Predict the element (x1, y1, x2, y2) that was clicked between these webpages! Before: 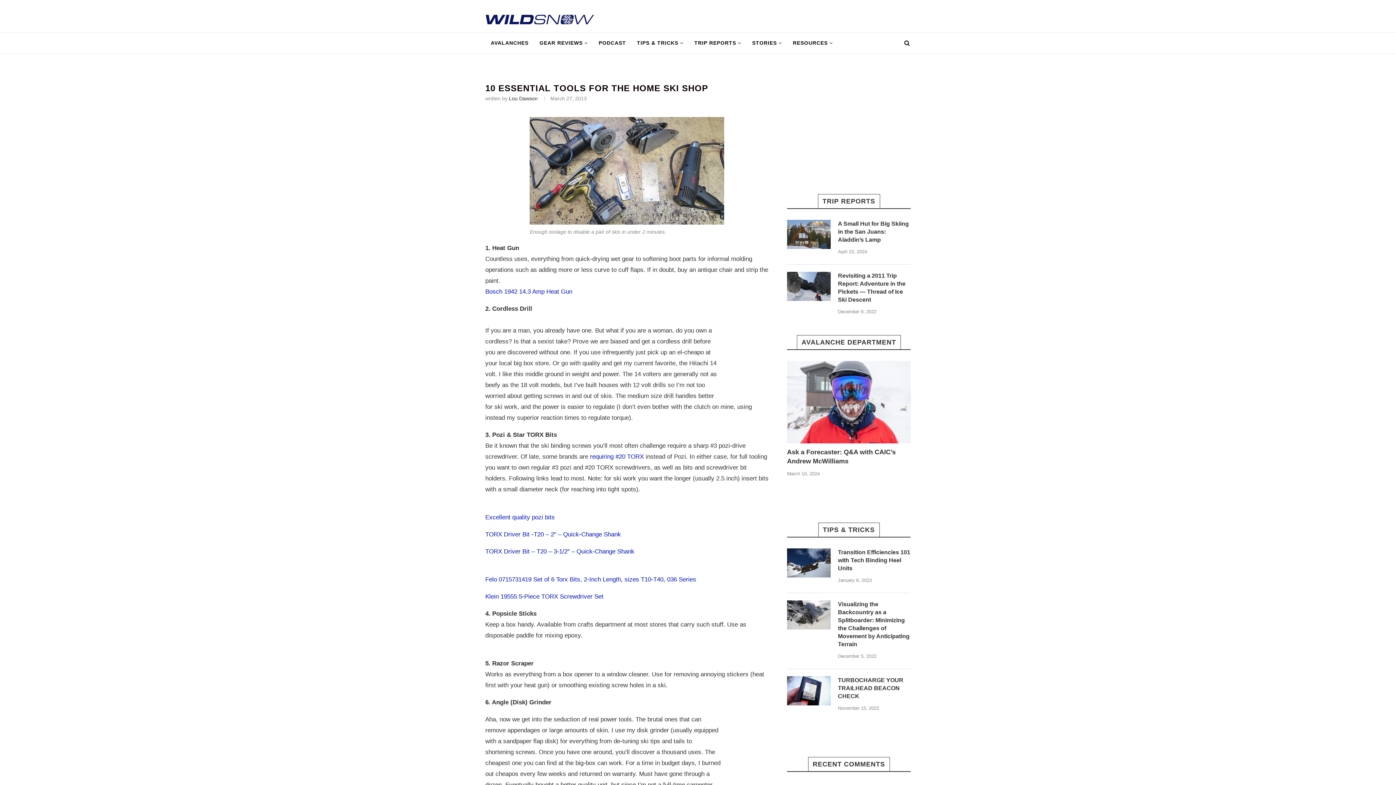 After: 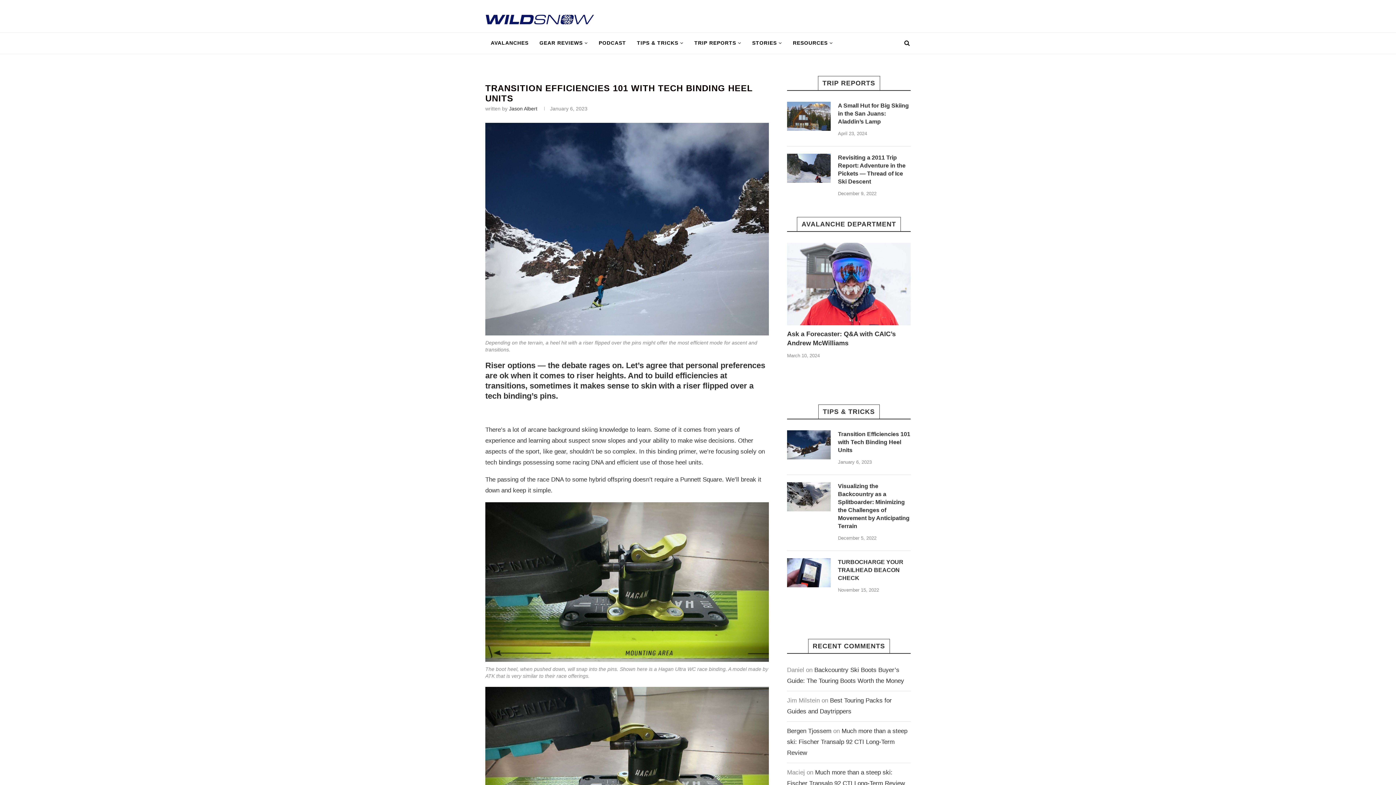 Action: bbox: (787, 548, 830, 577)